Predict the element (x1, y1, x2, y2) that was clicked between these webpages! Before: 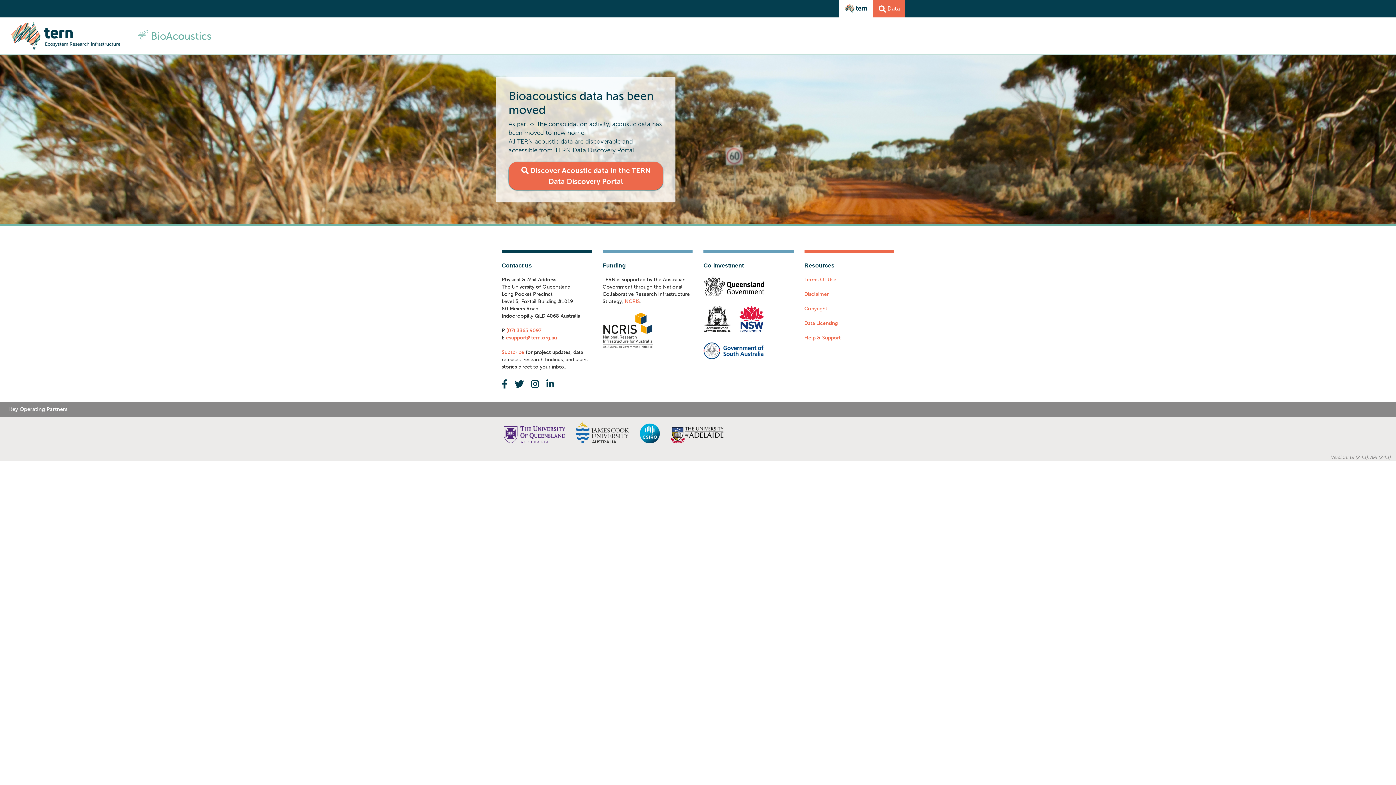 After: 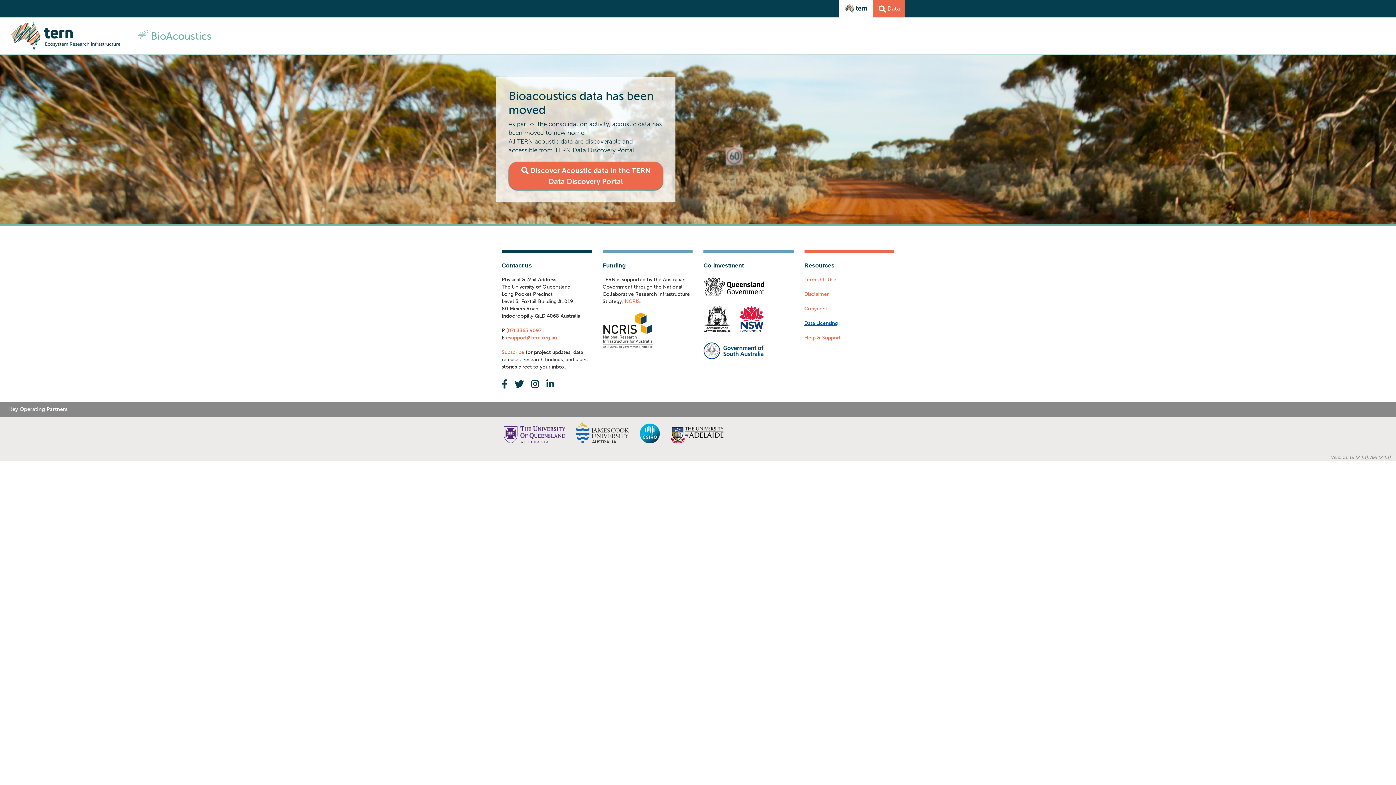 Action: label: Data Licensing bbox: (804, 320, 838, 326)